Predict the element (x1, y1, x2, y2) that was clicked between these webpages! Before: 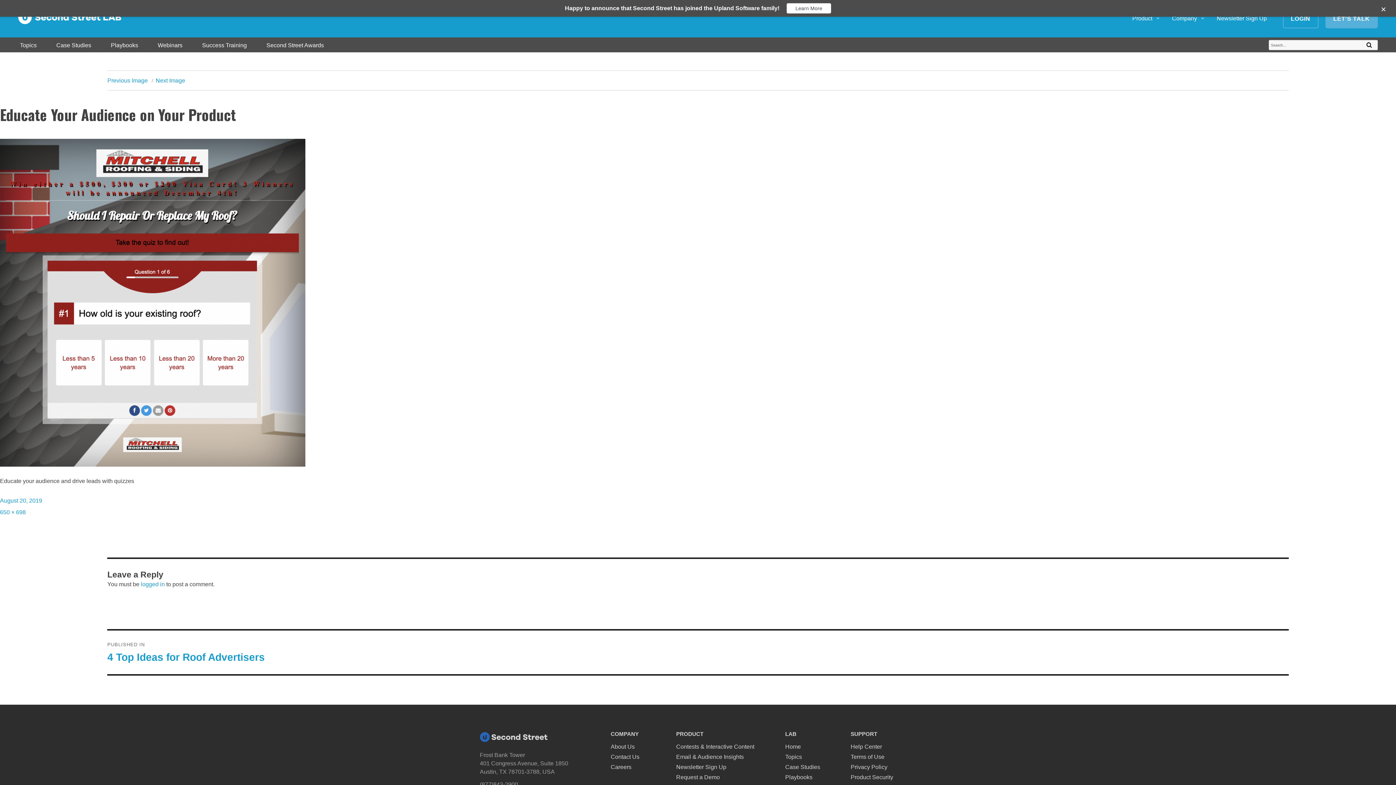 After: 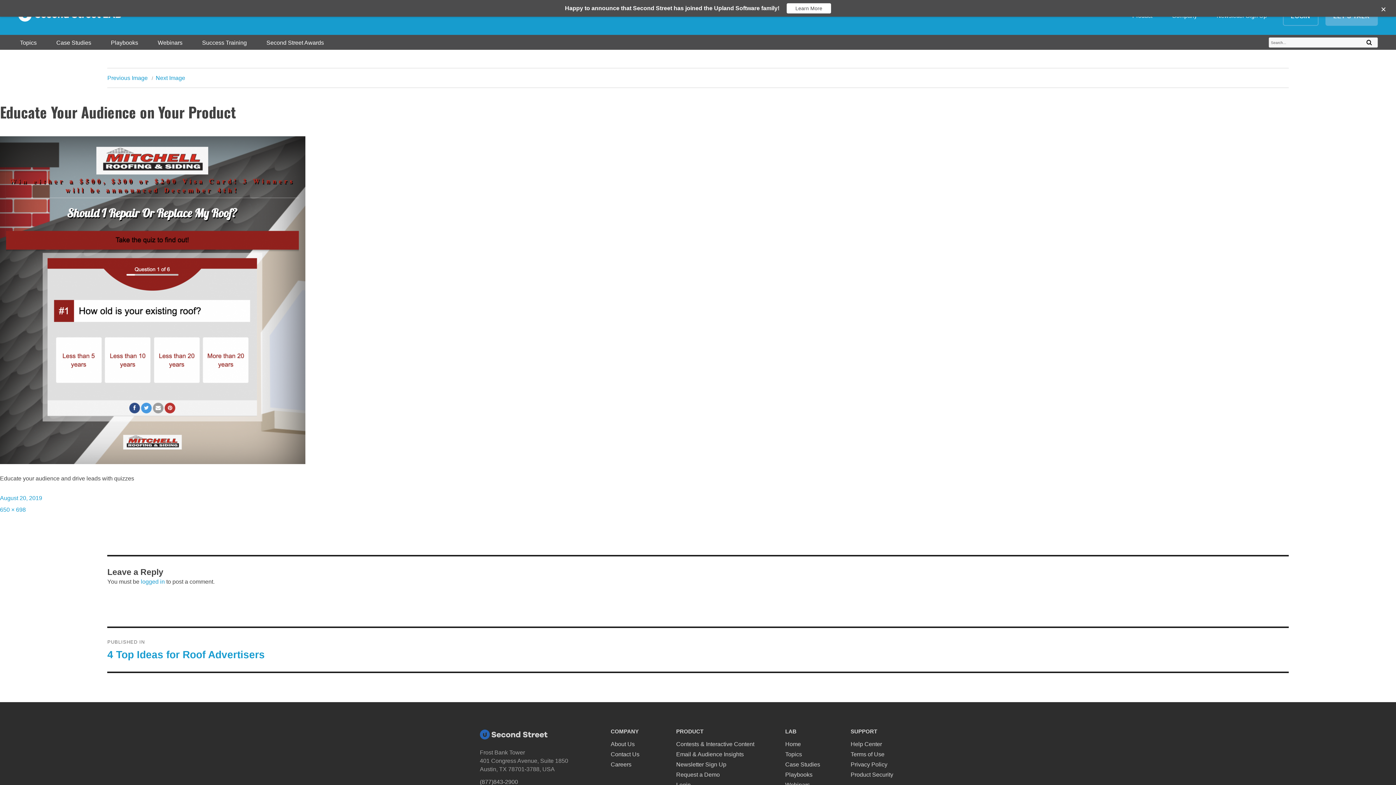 Action: bbox: (480, 781, 518, 788) label: (877)843-2900